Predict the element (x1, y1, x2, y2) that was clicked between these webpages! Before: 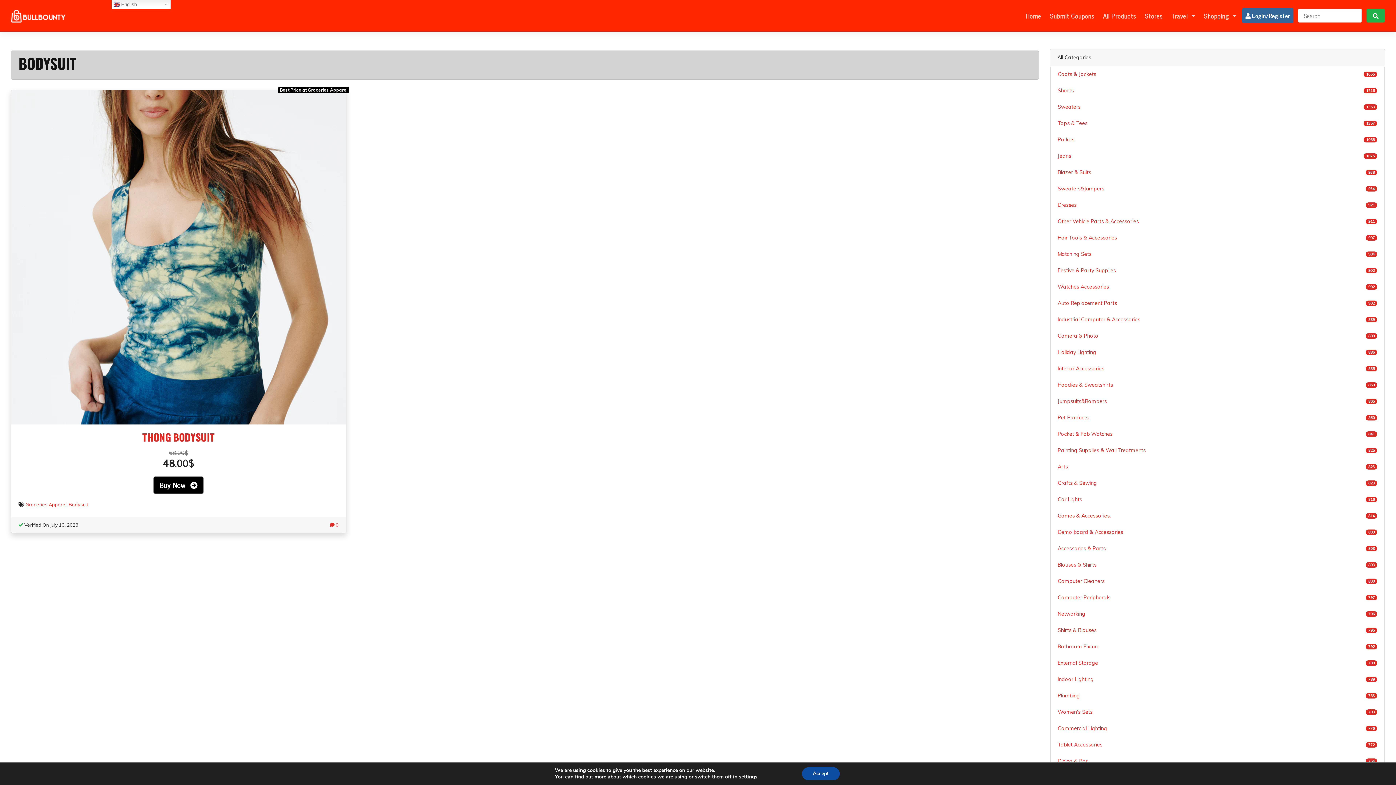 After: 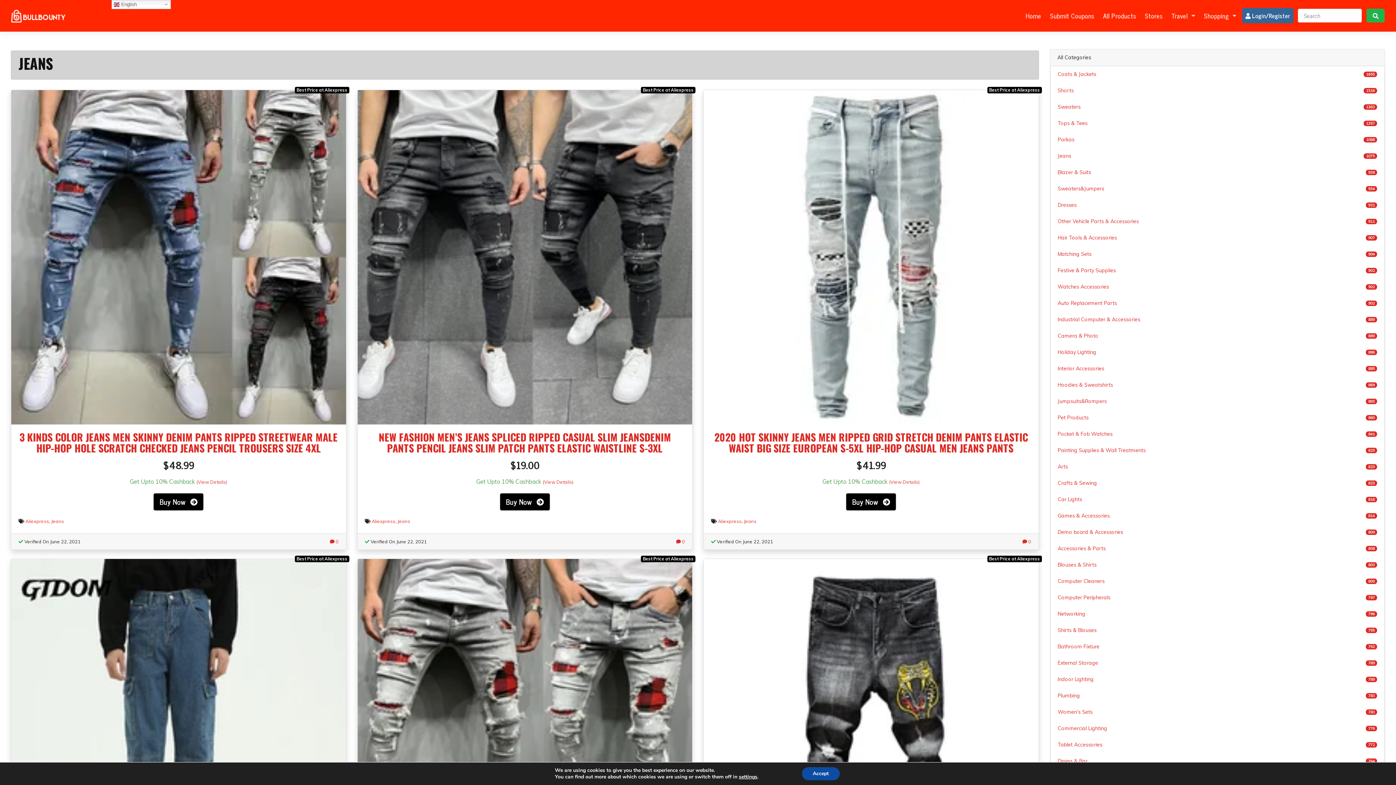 Action: bbox: (1050, 147, 1385, 164) label: Jeans
1075